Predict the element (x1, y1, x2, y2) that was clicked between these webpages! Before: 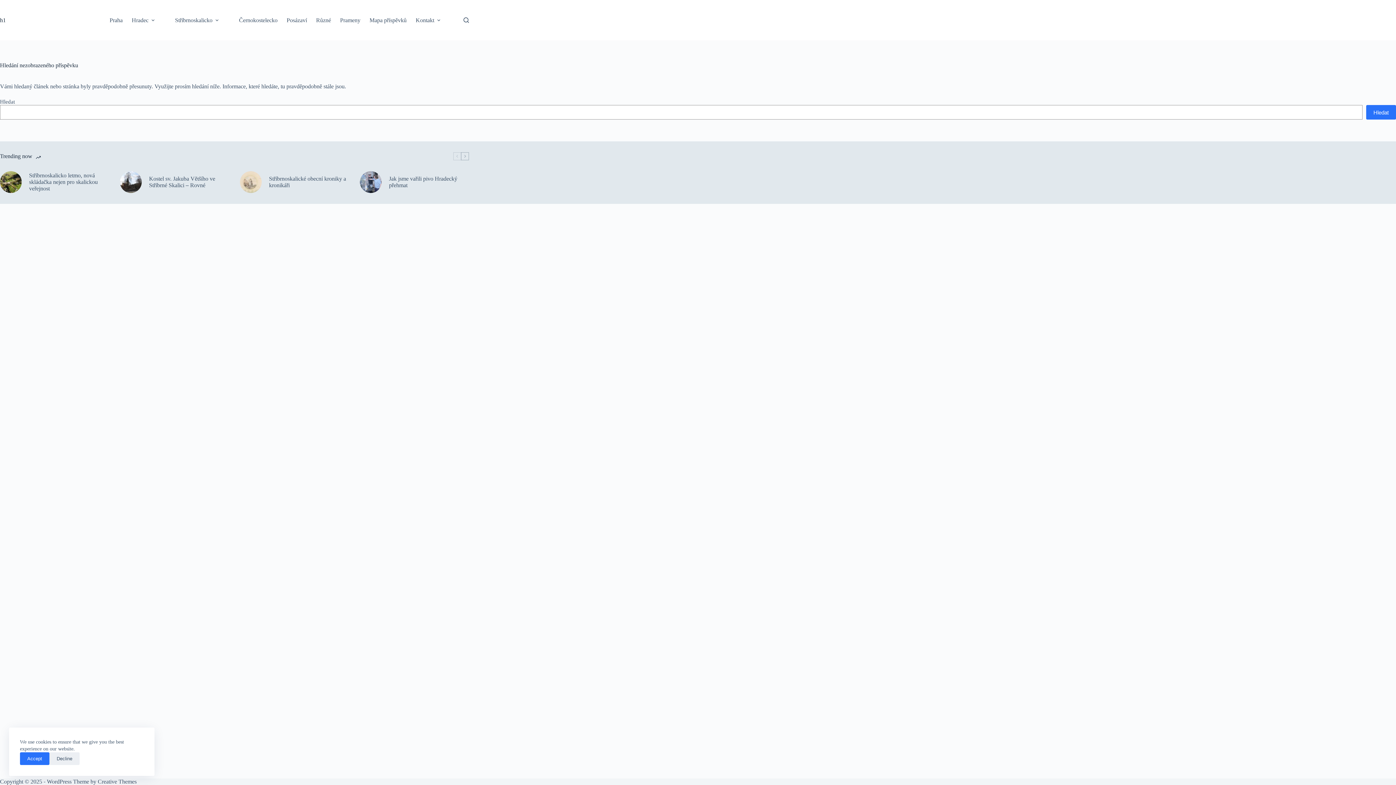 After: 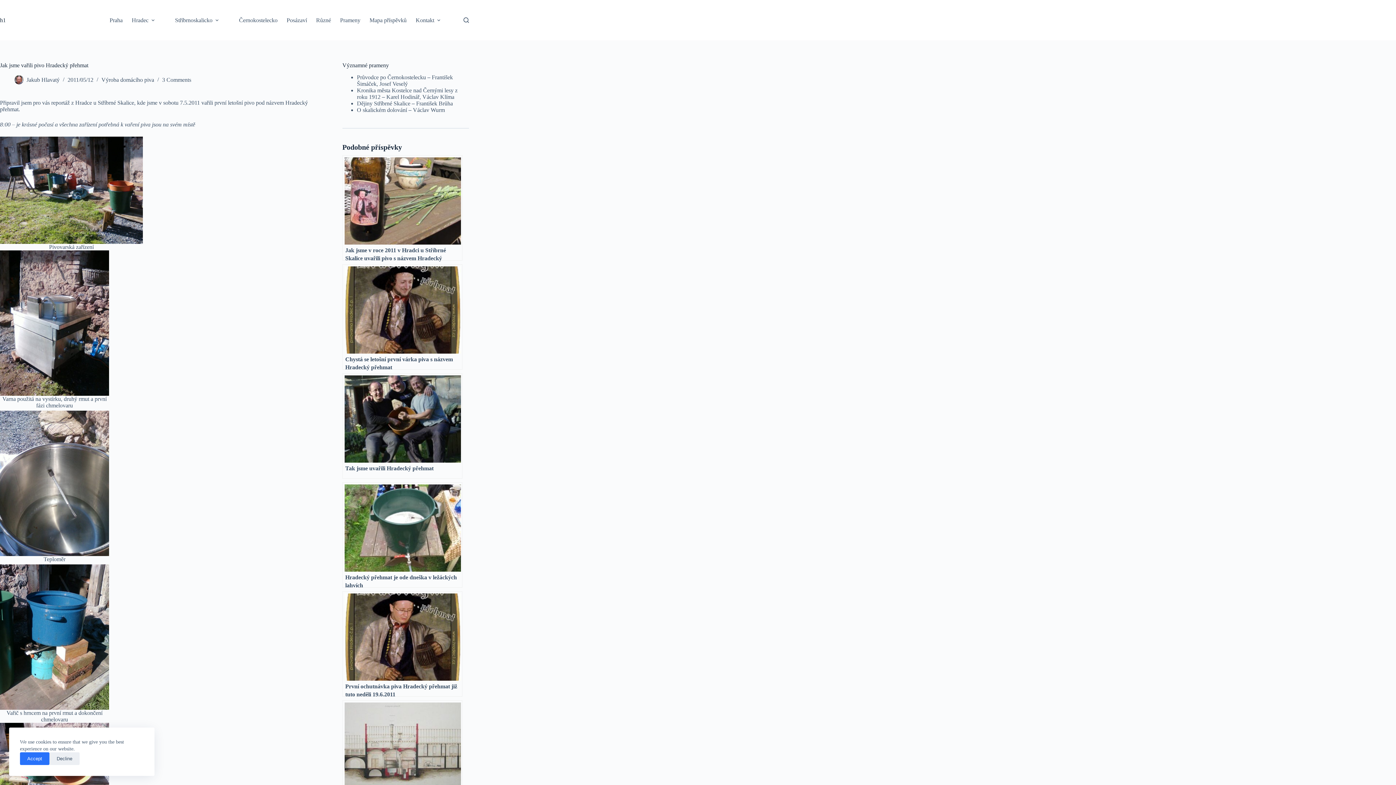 Action: bbox: (360, 171, 381, 193)